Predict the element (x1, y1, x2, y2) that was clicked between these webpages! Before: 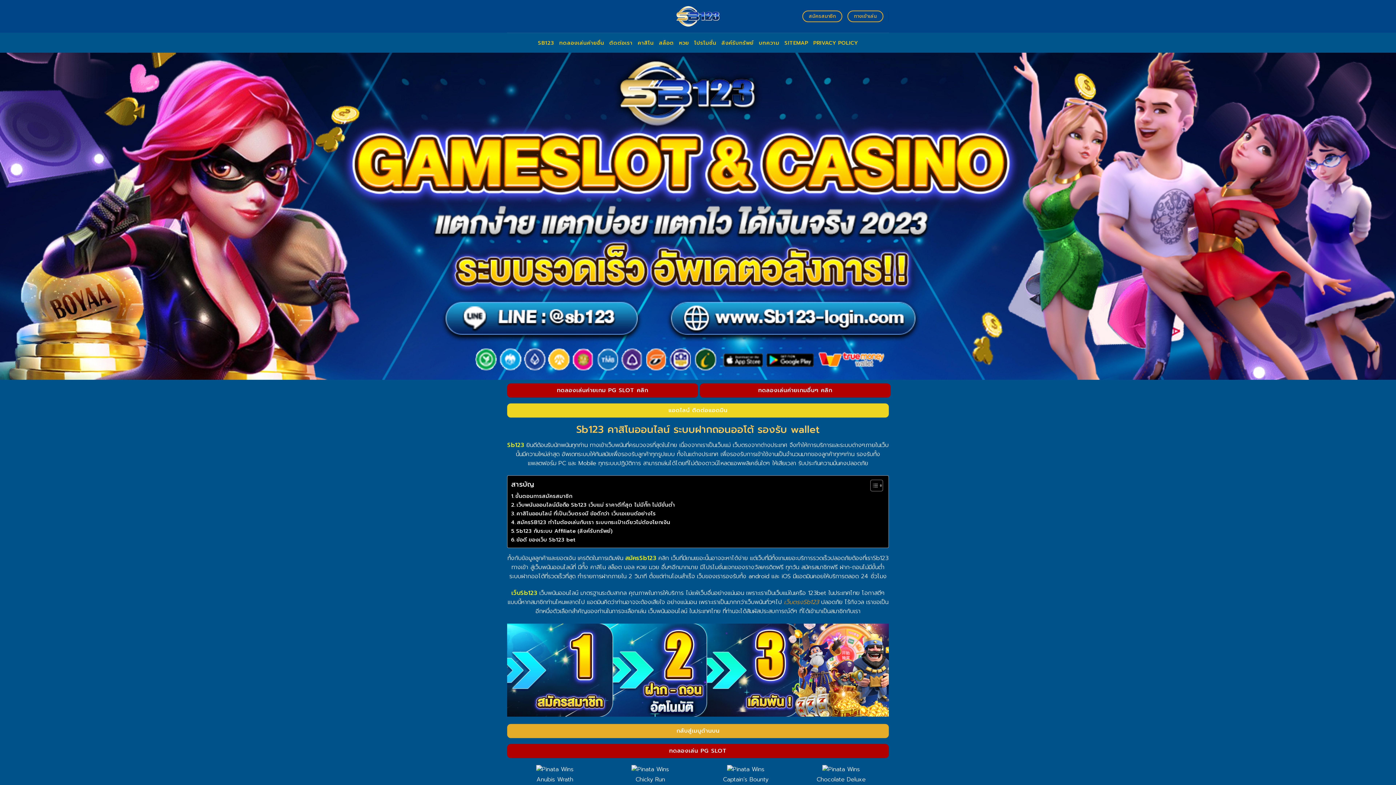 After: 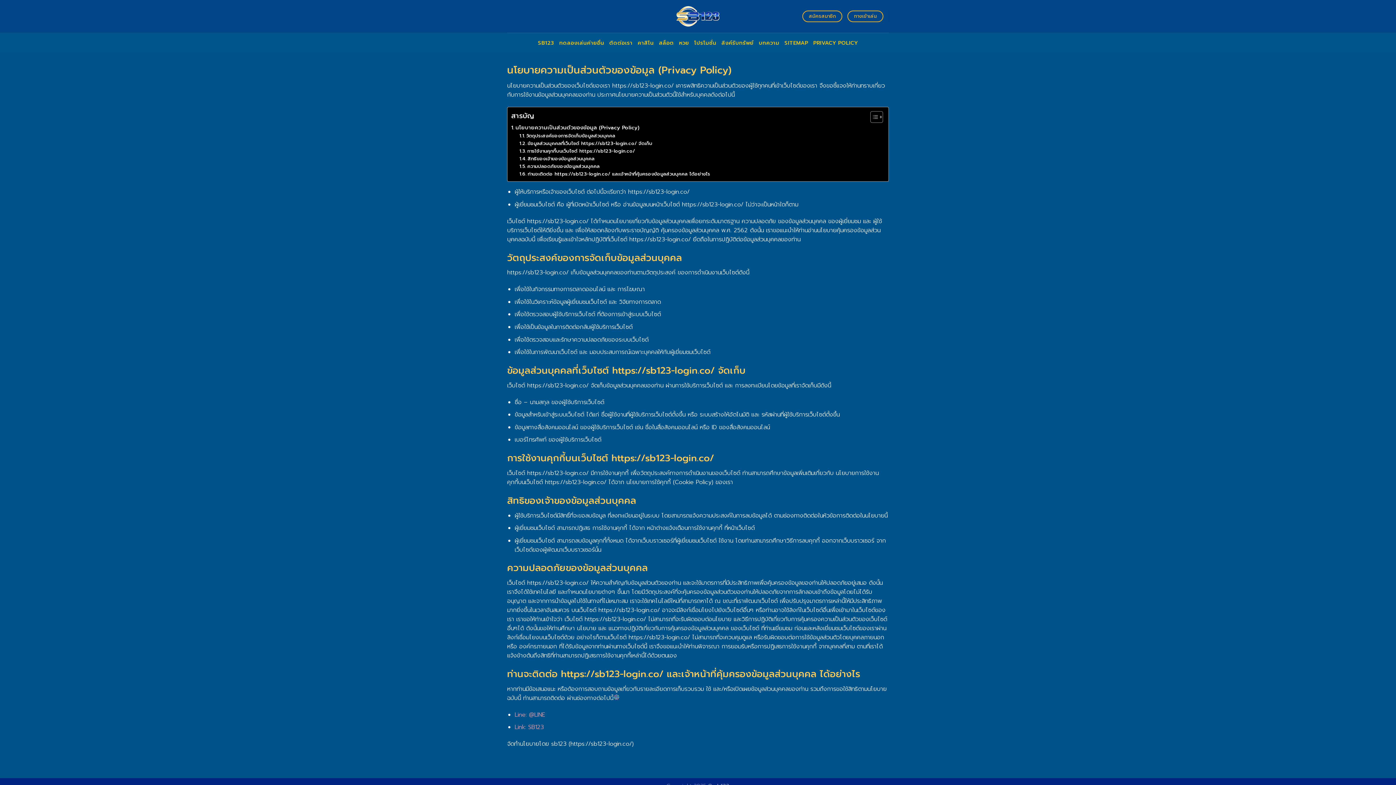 Action: label: PRIVACY POLICY bbox: (813, 36, 858, 49)